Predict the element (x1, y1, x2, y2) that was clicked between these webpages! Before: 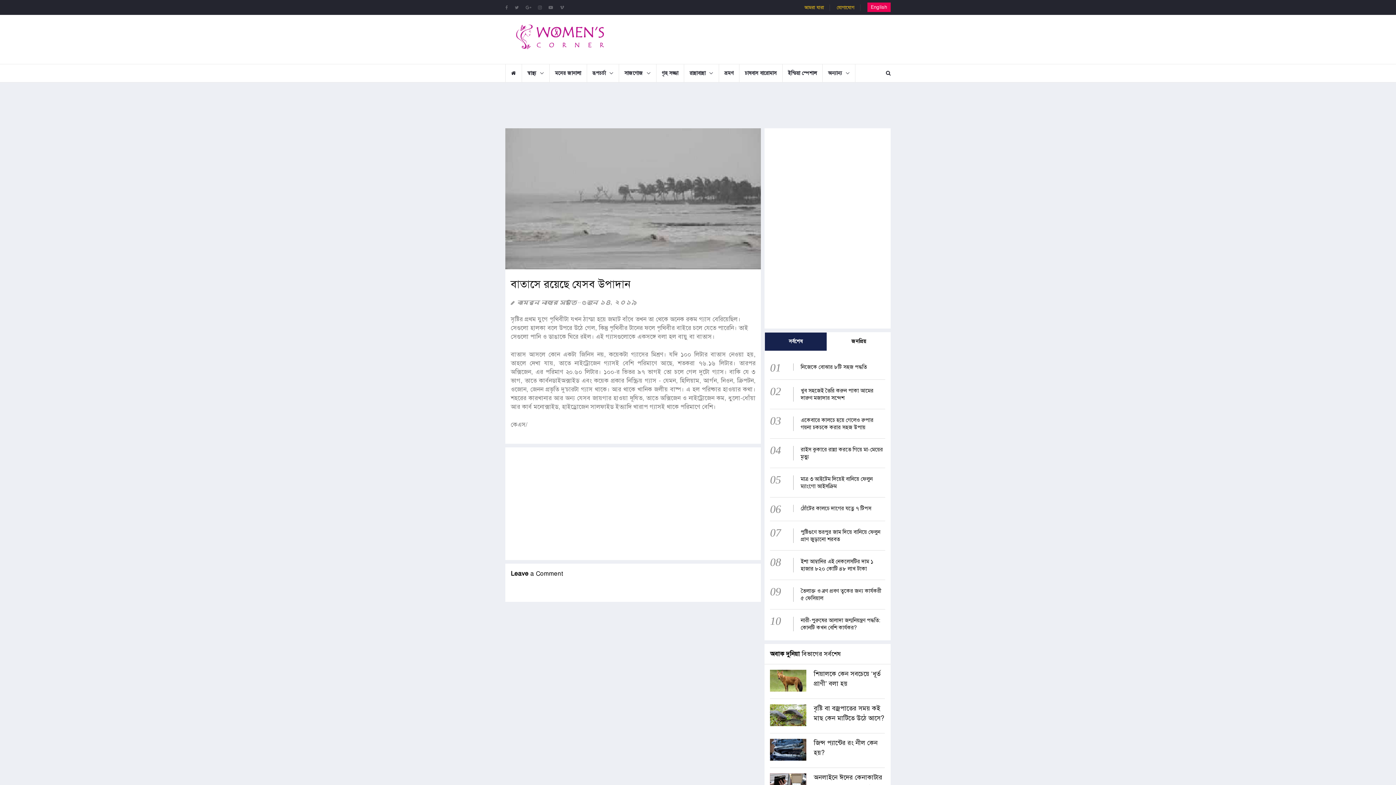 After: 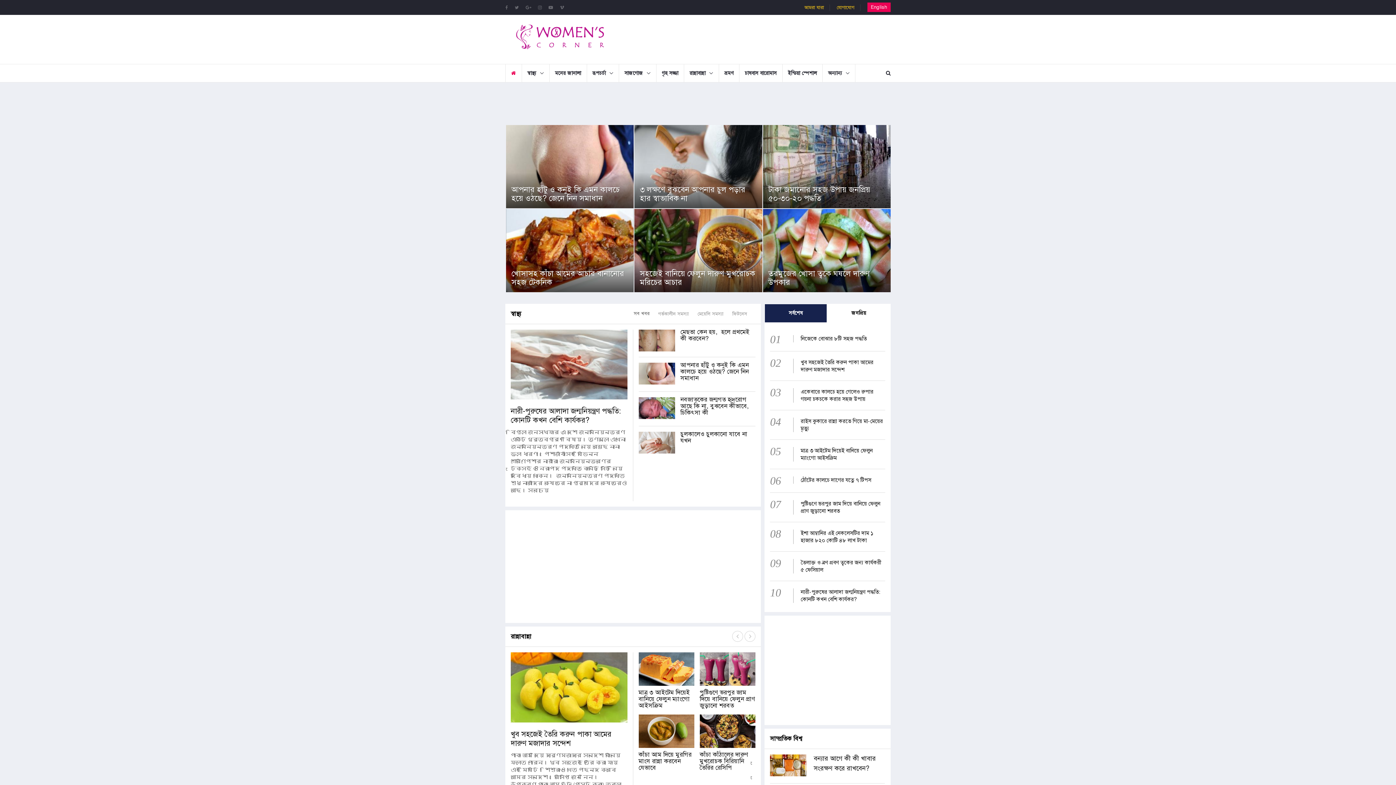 Action: bbox: (515, 23, 604, 50)